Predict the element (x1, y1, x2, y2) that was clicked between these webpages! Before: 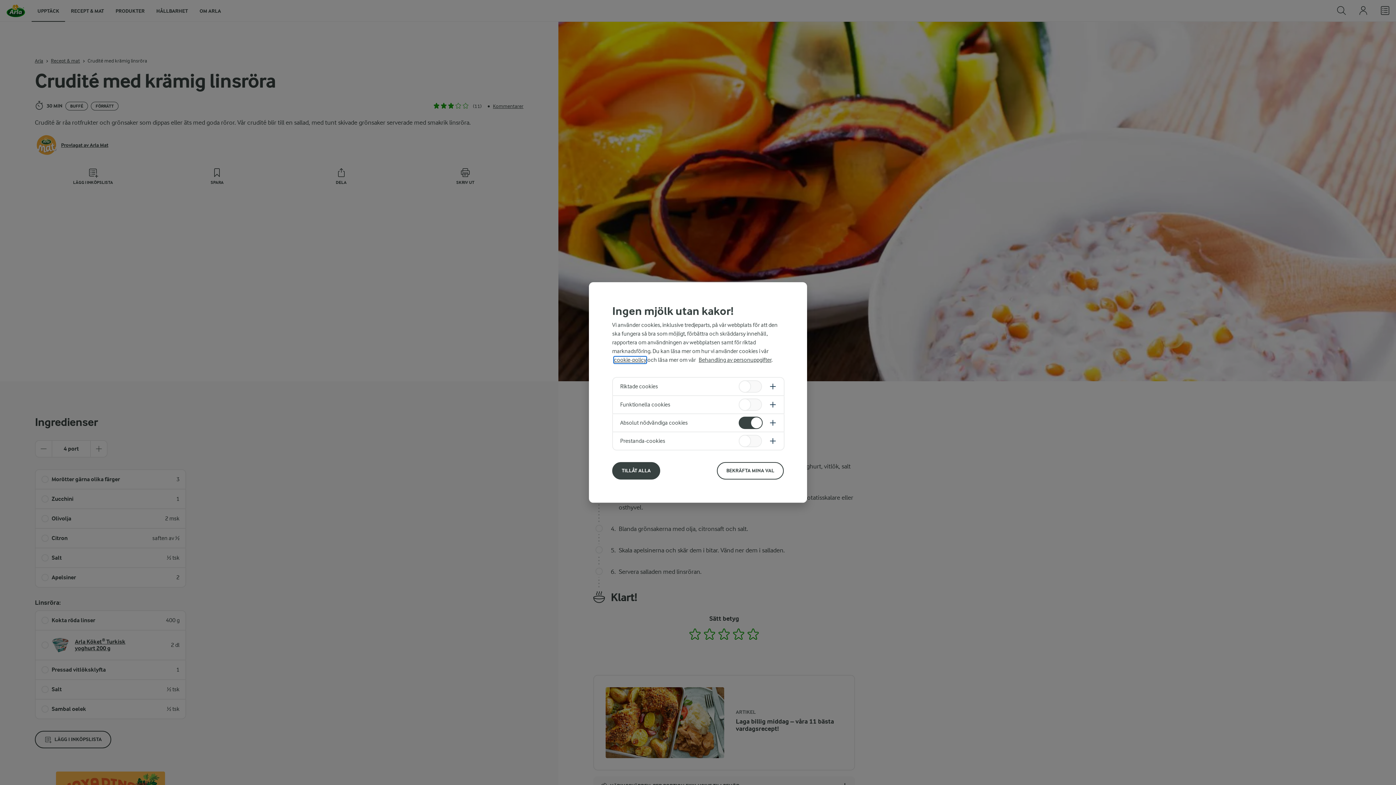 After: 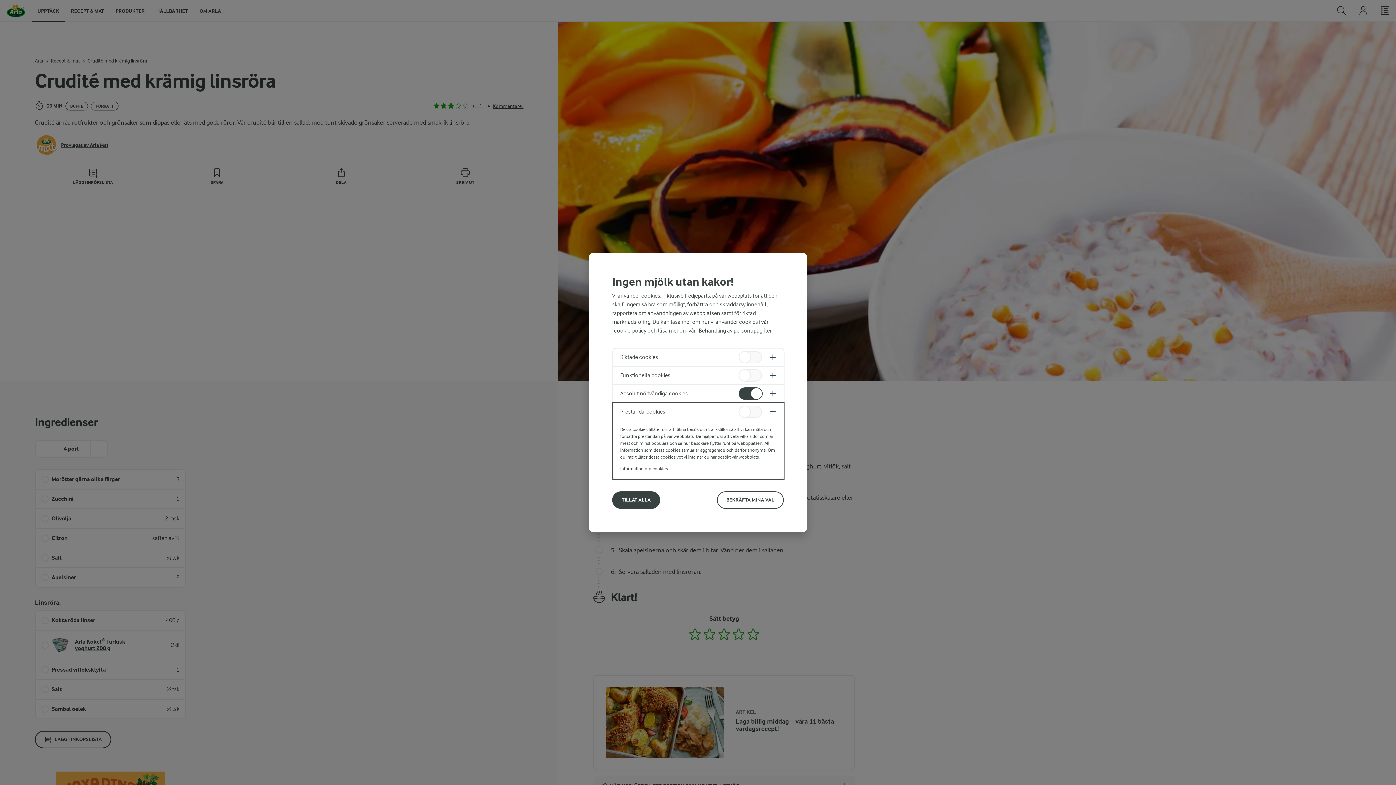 Action: bbox: (613, 432, 784, 450)